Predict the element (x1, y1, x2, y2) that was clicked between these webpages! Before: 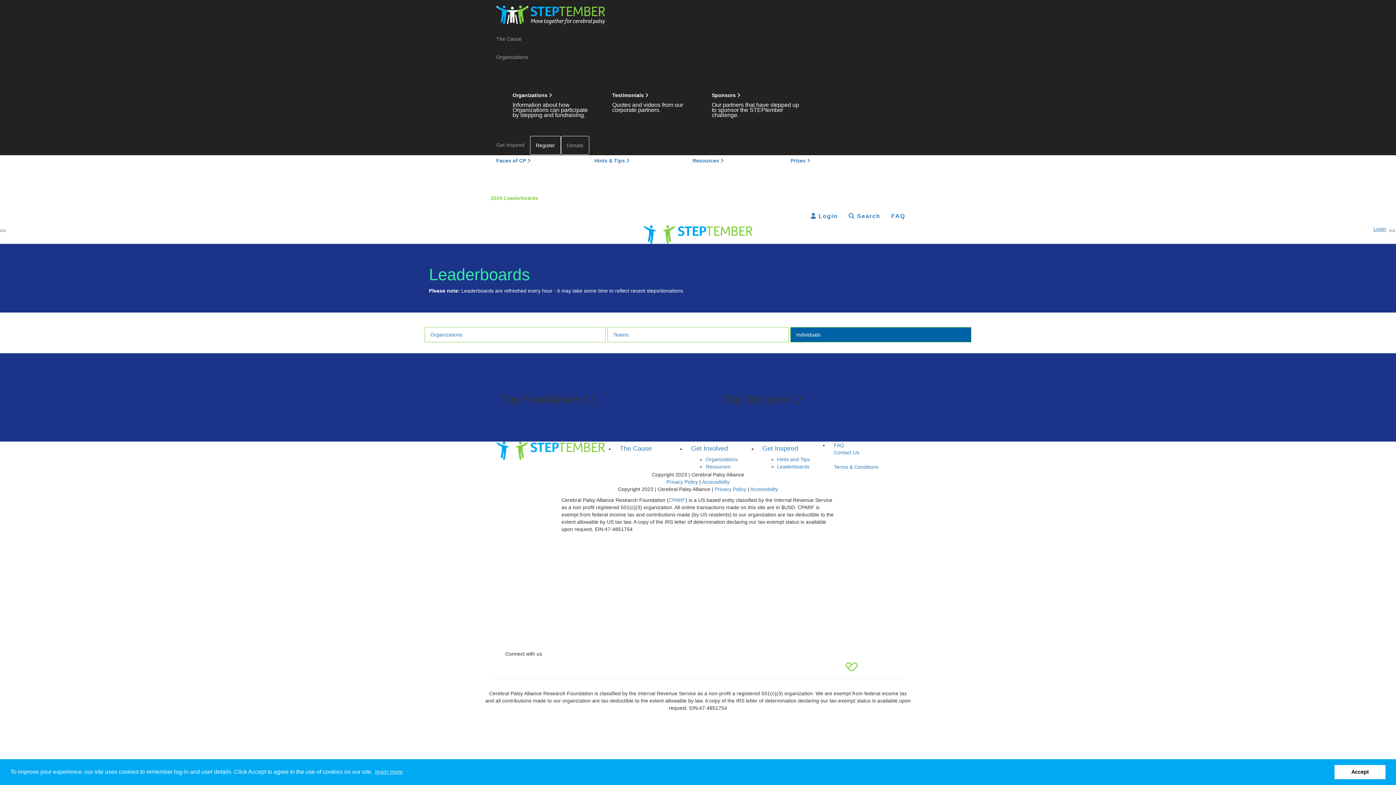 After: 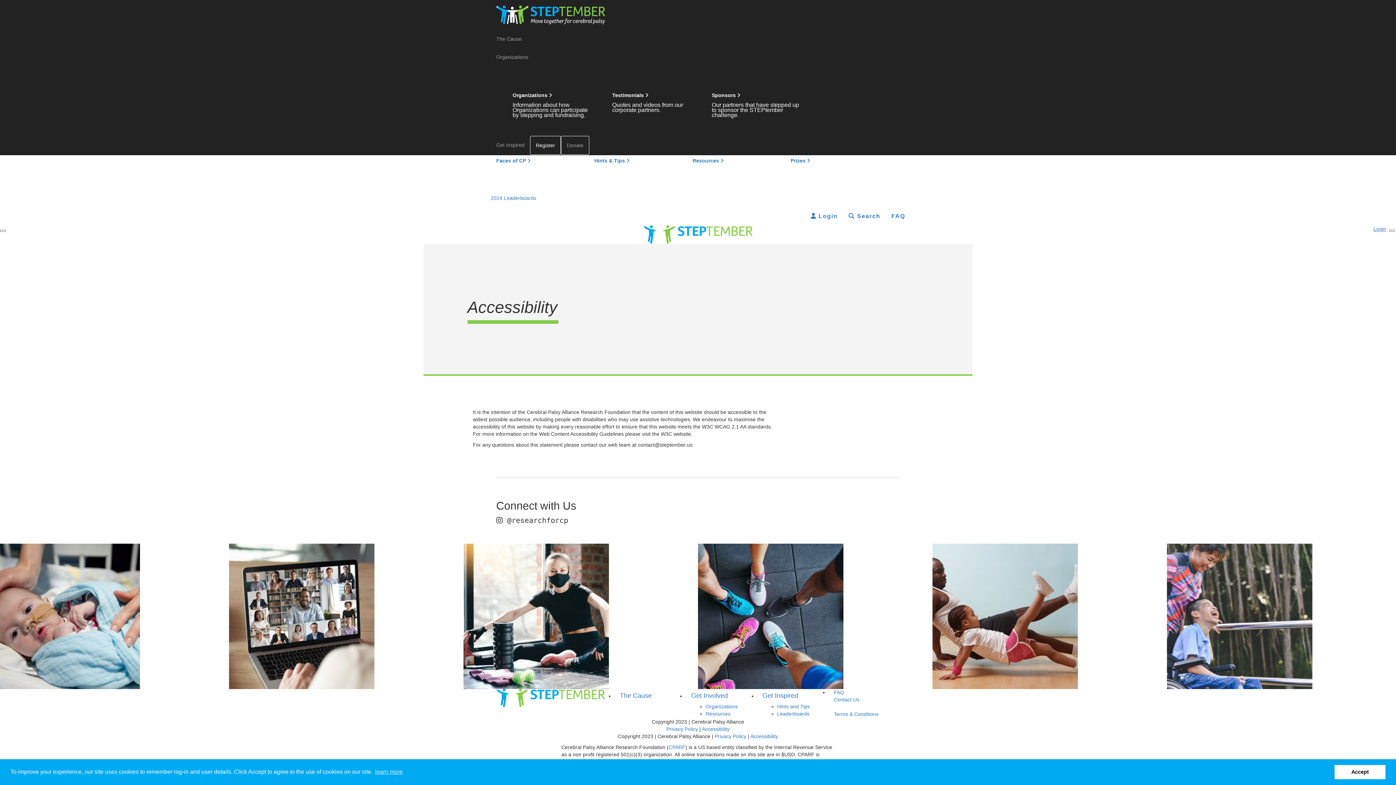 Action: label: Accessibility bbox: (702, 479, 729, 485)